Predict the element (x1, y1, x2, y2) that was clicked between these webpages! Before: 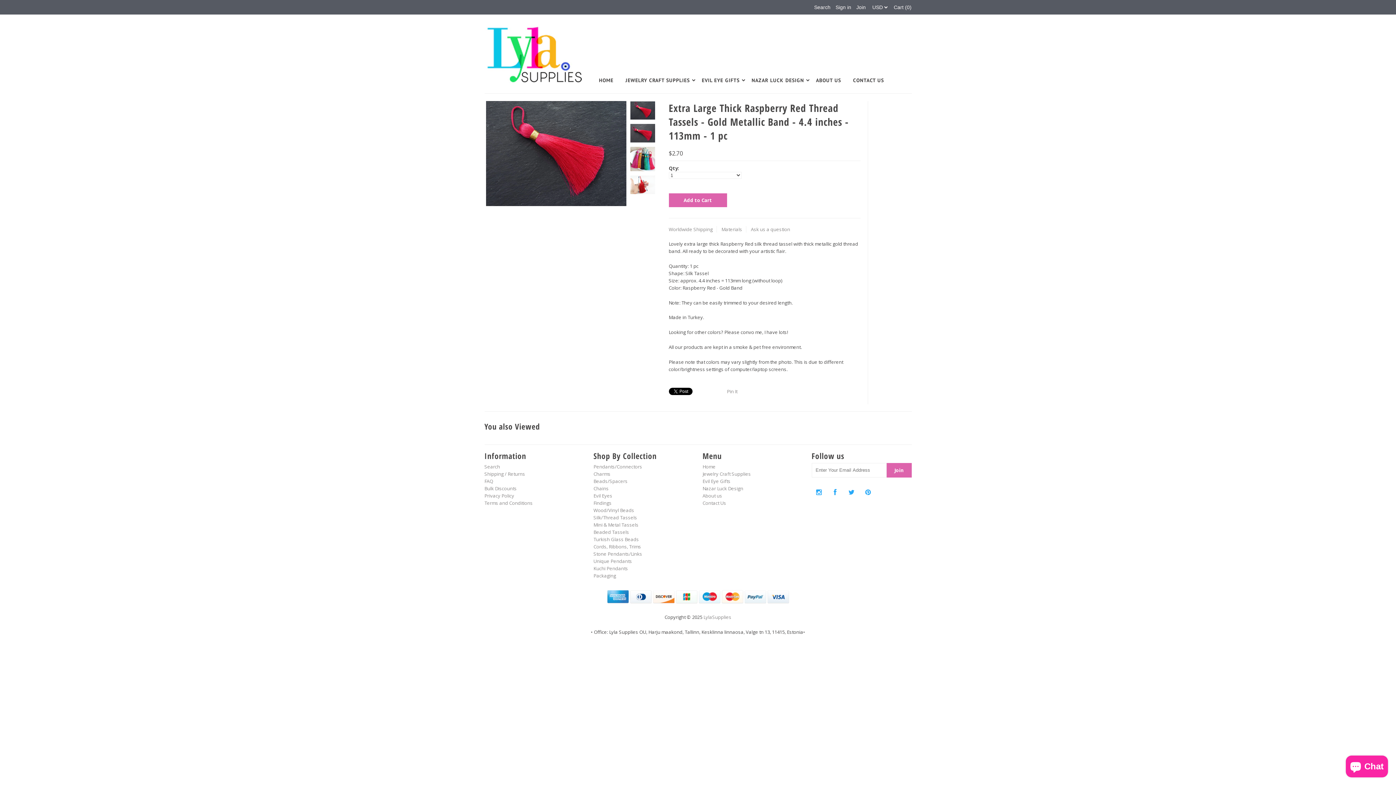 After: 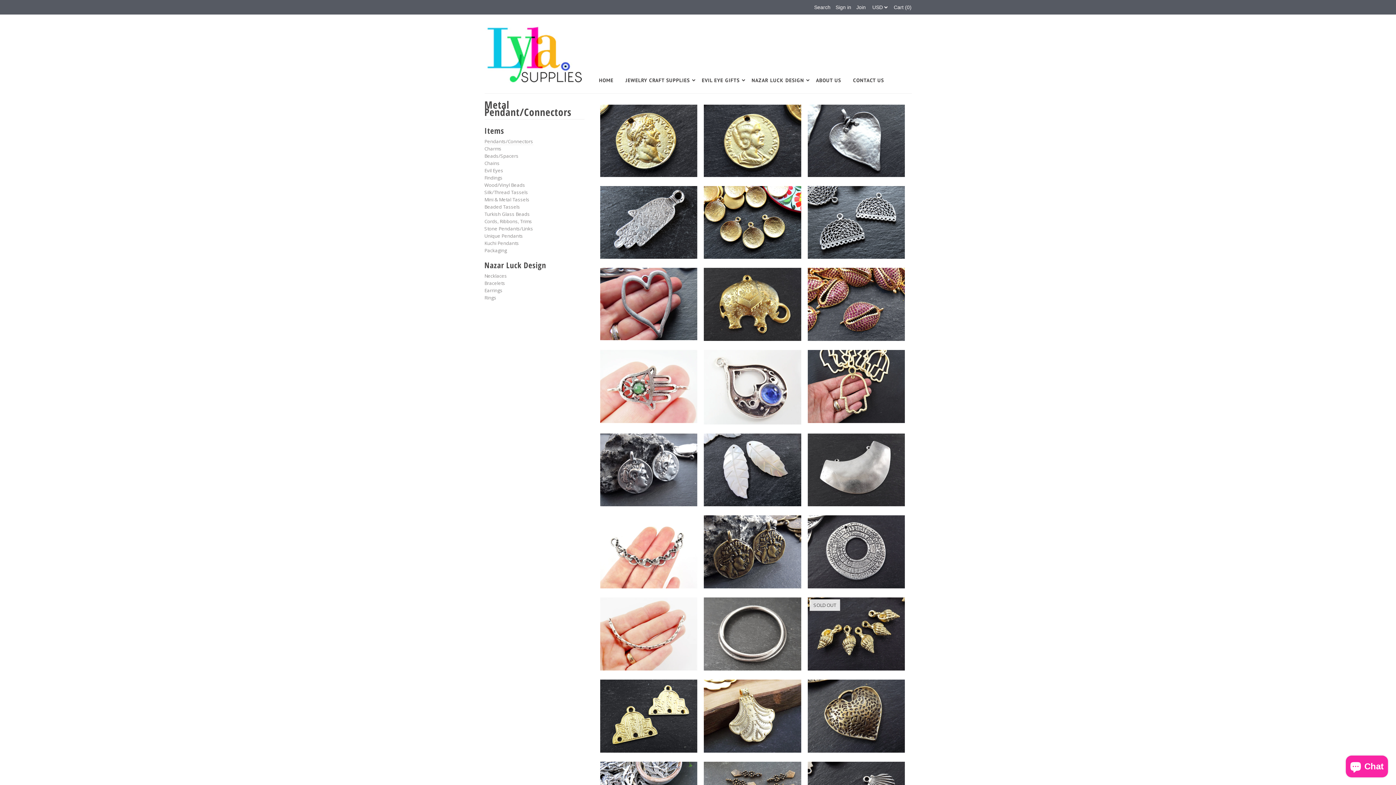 Action: label: Pendants/Connectors bbox: (593, 463, 642, 470)